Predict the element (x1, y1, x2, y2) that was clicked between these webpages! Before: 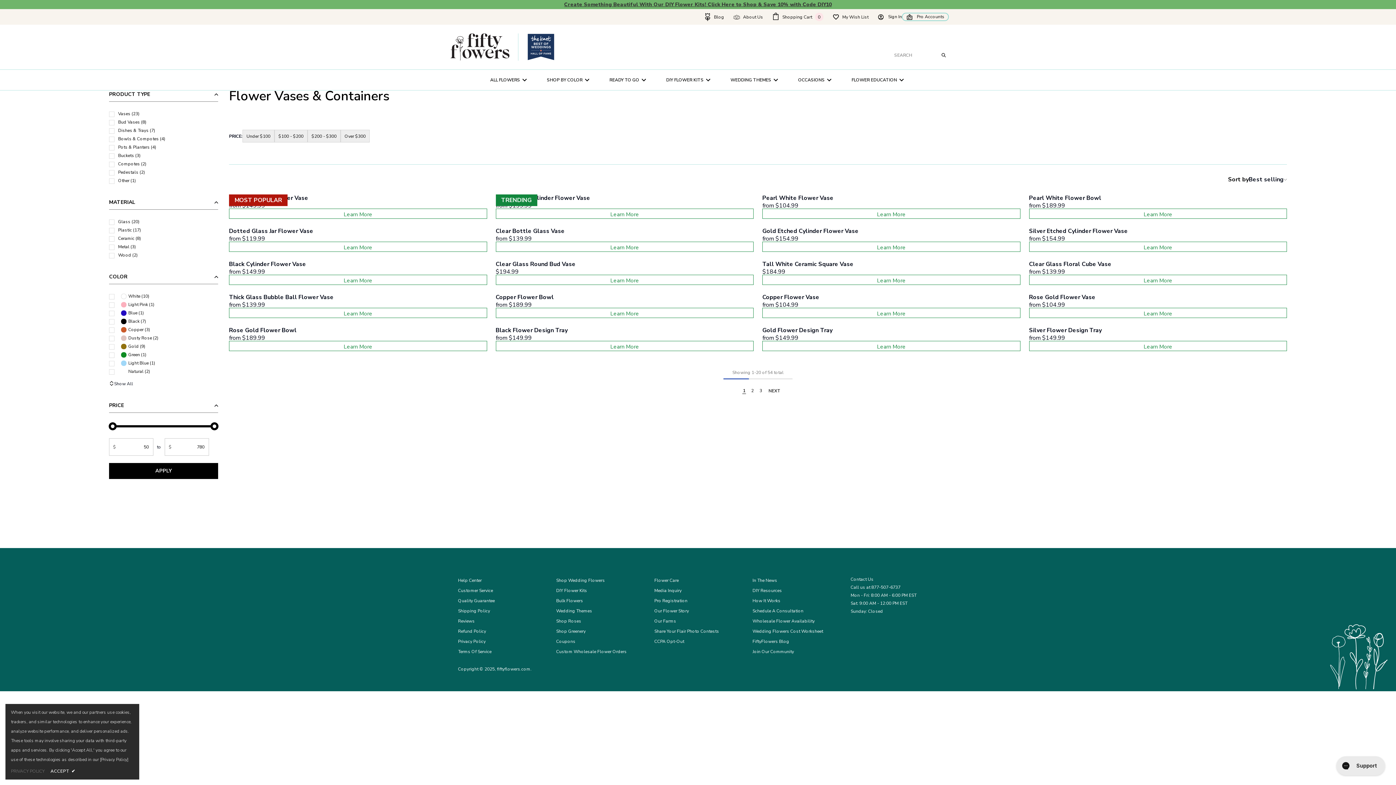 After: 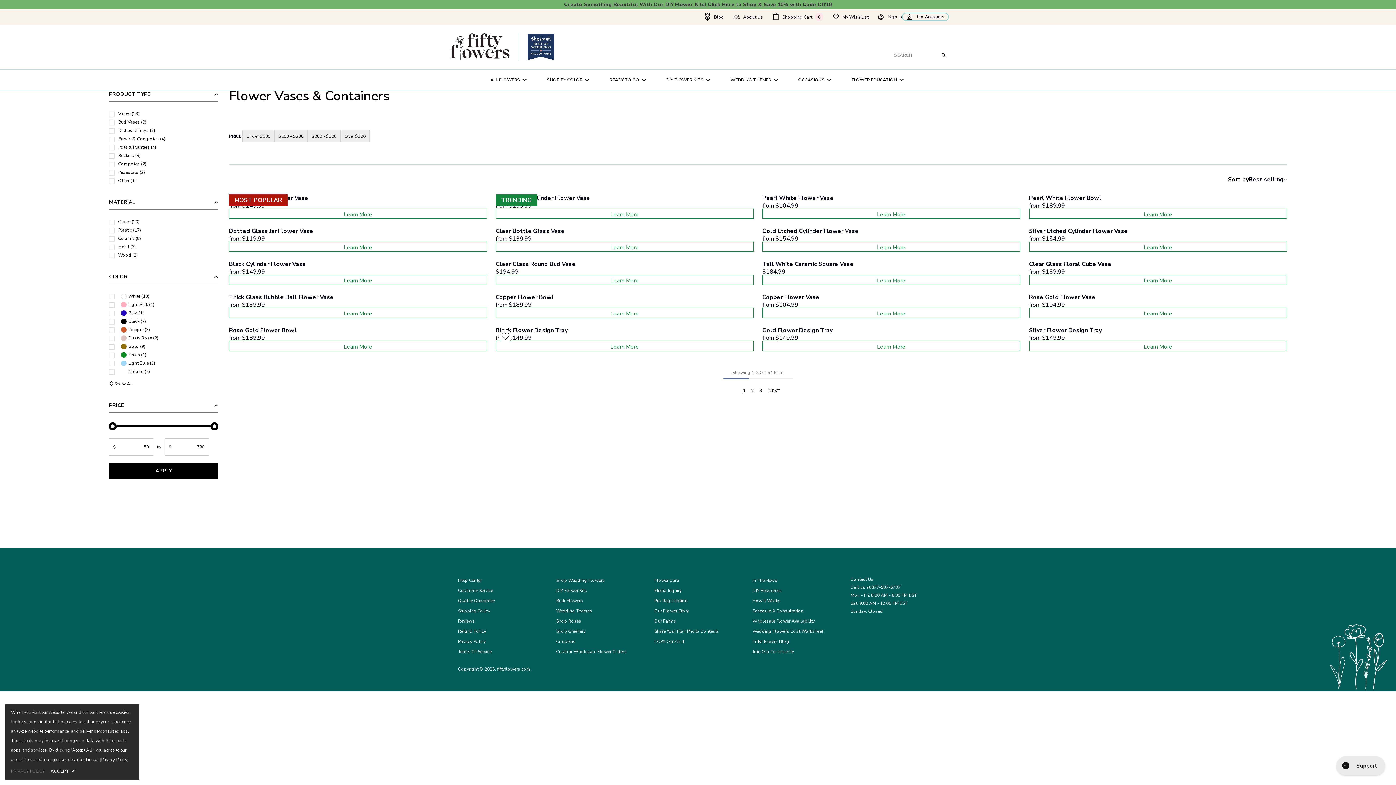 Action: bbox: (498, 329, 511, 342)